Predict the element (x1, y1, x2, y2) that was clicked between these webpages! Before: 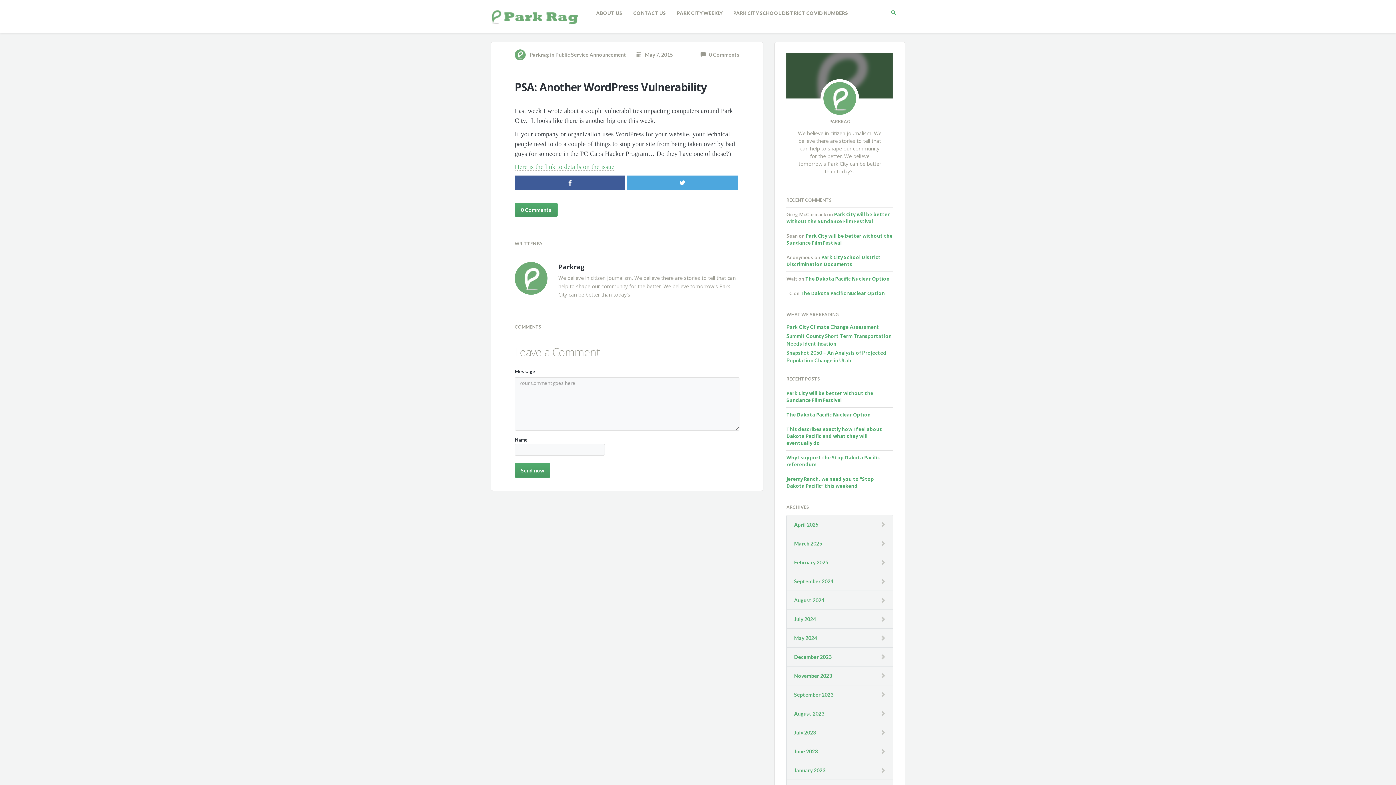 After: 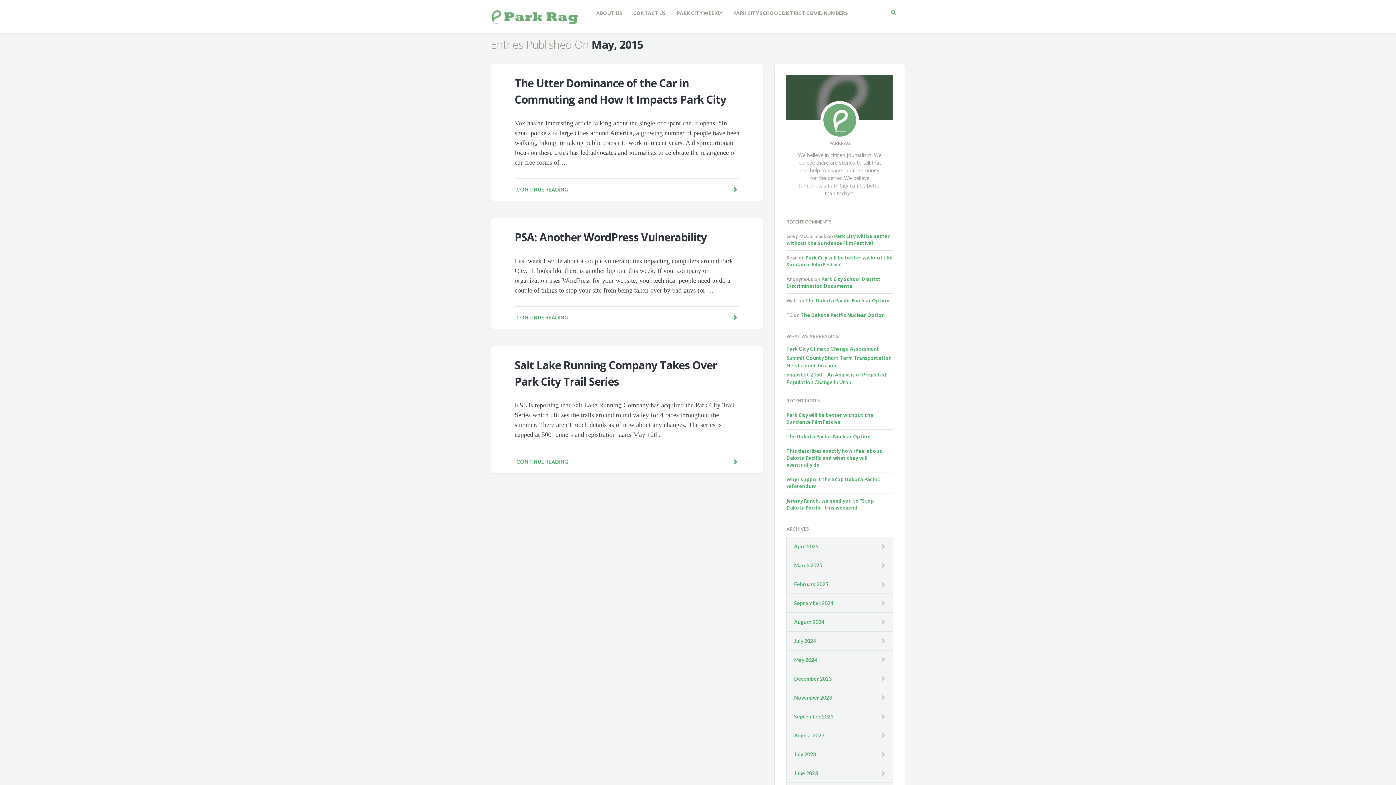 Action: bbox: (636, 51, 673, 57) label:    May 7, 2015